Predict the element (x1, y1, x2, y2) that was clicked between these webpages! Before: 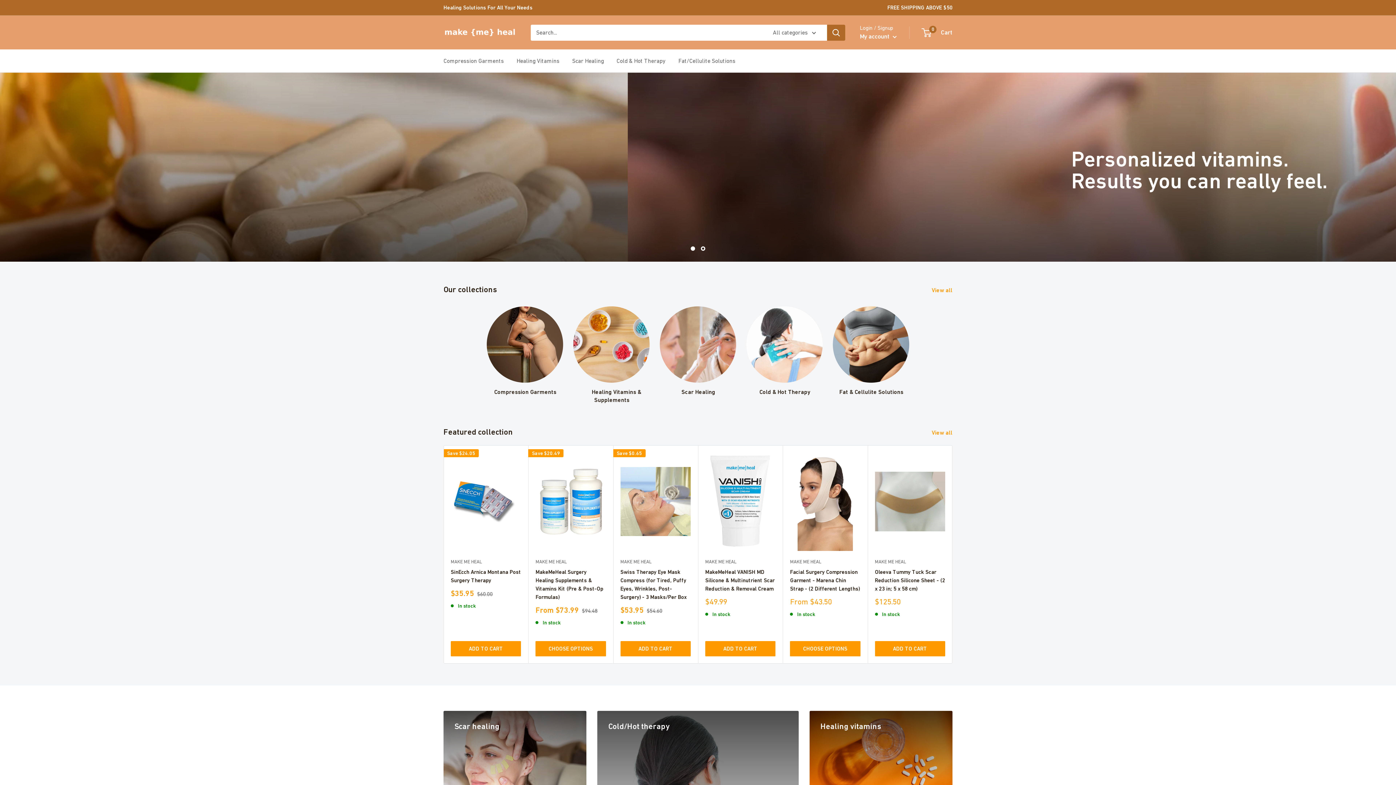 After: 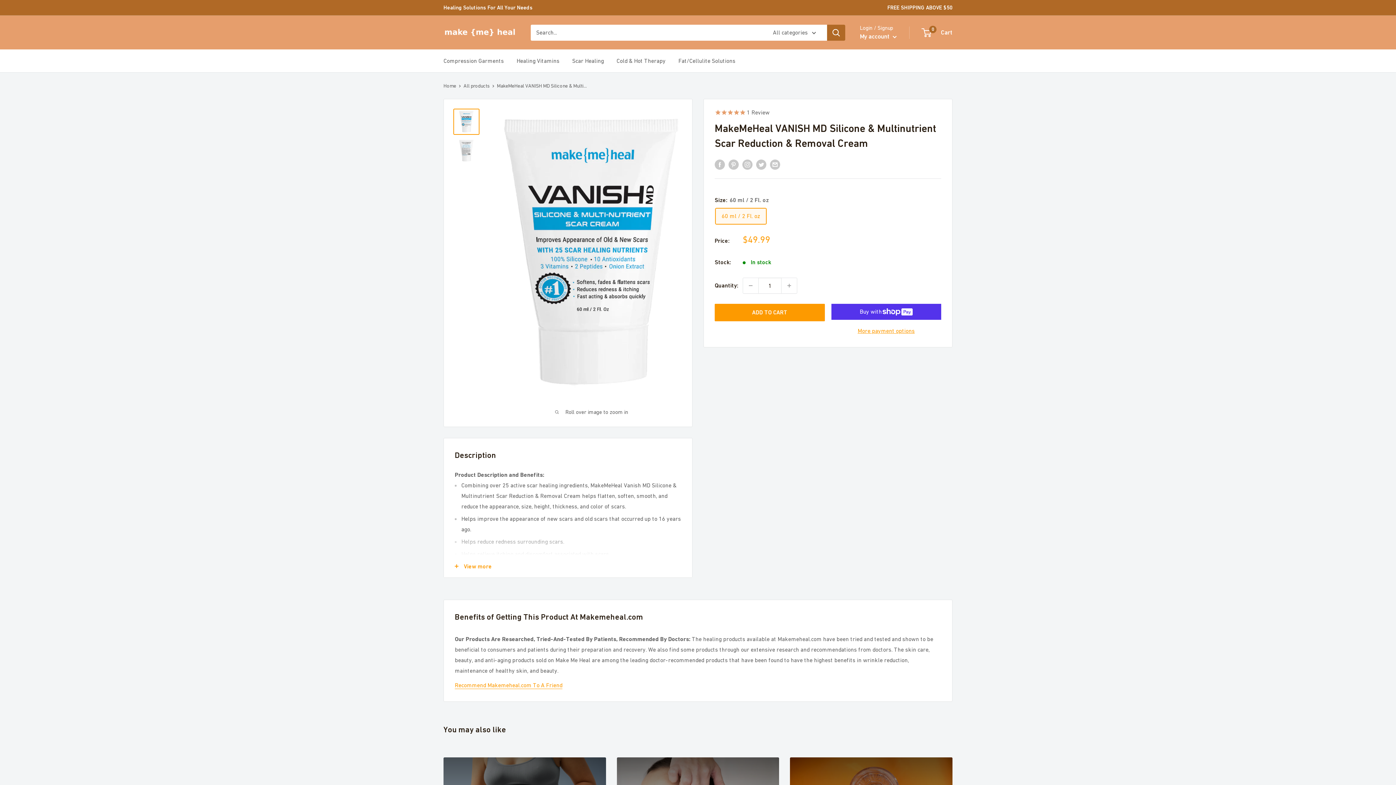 Action: bbox: (705, 452, 775, 551)